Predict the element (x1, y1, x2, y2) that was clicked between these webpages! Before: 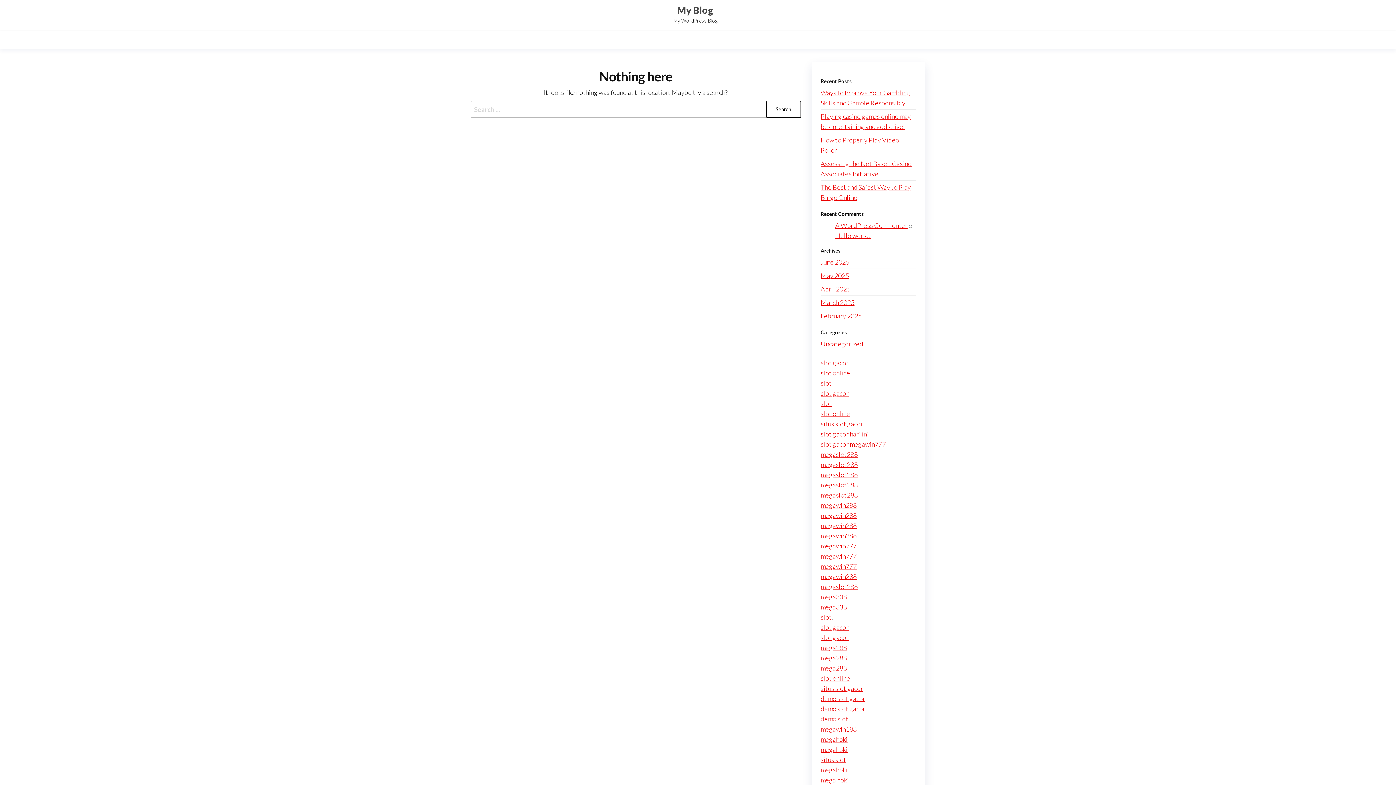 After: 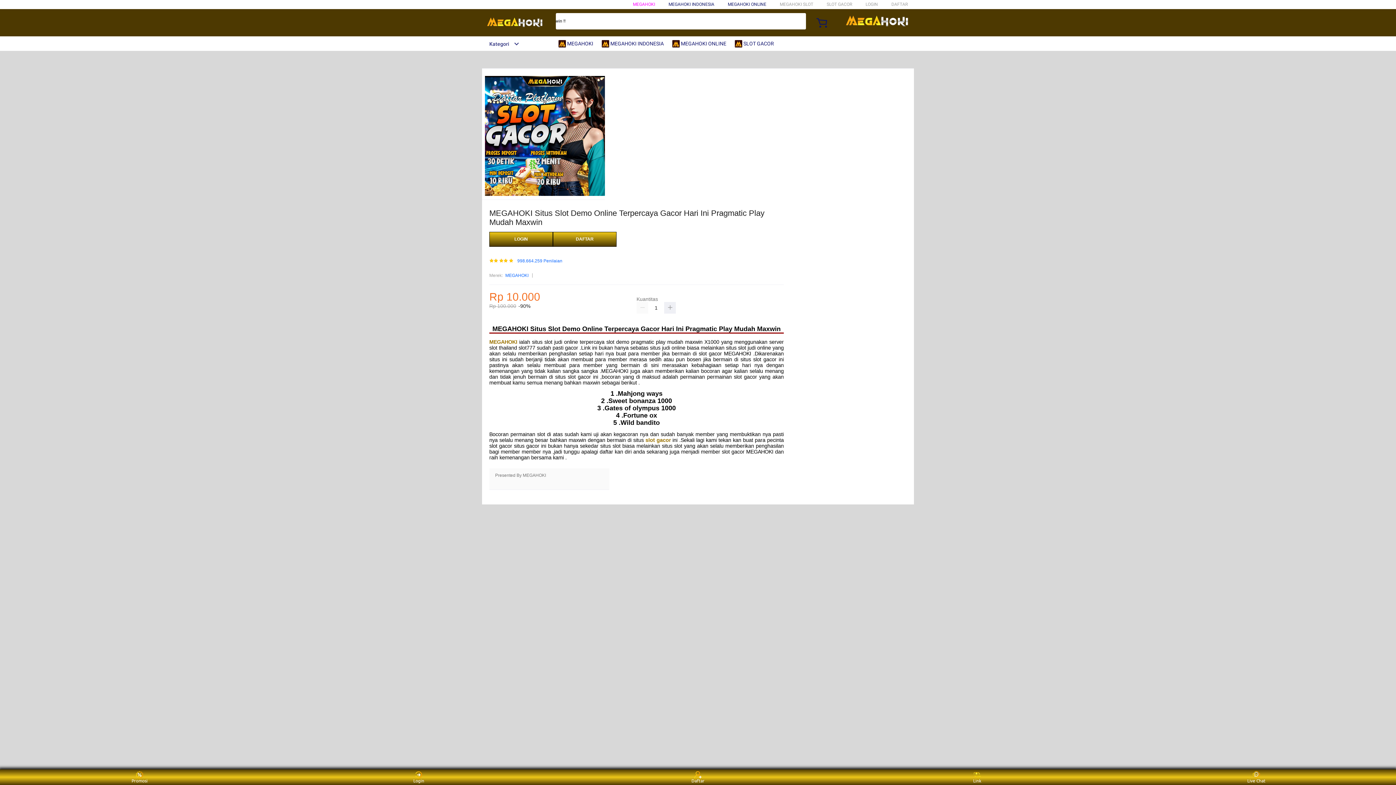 Action: label: situs slot bbox: (820, 756, 846, 764)